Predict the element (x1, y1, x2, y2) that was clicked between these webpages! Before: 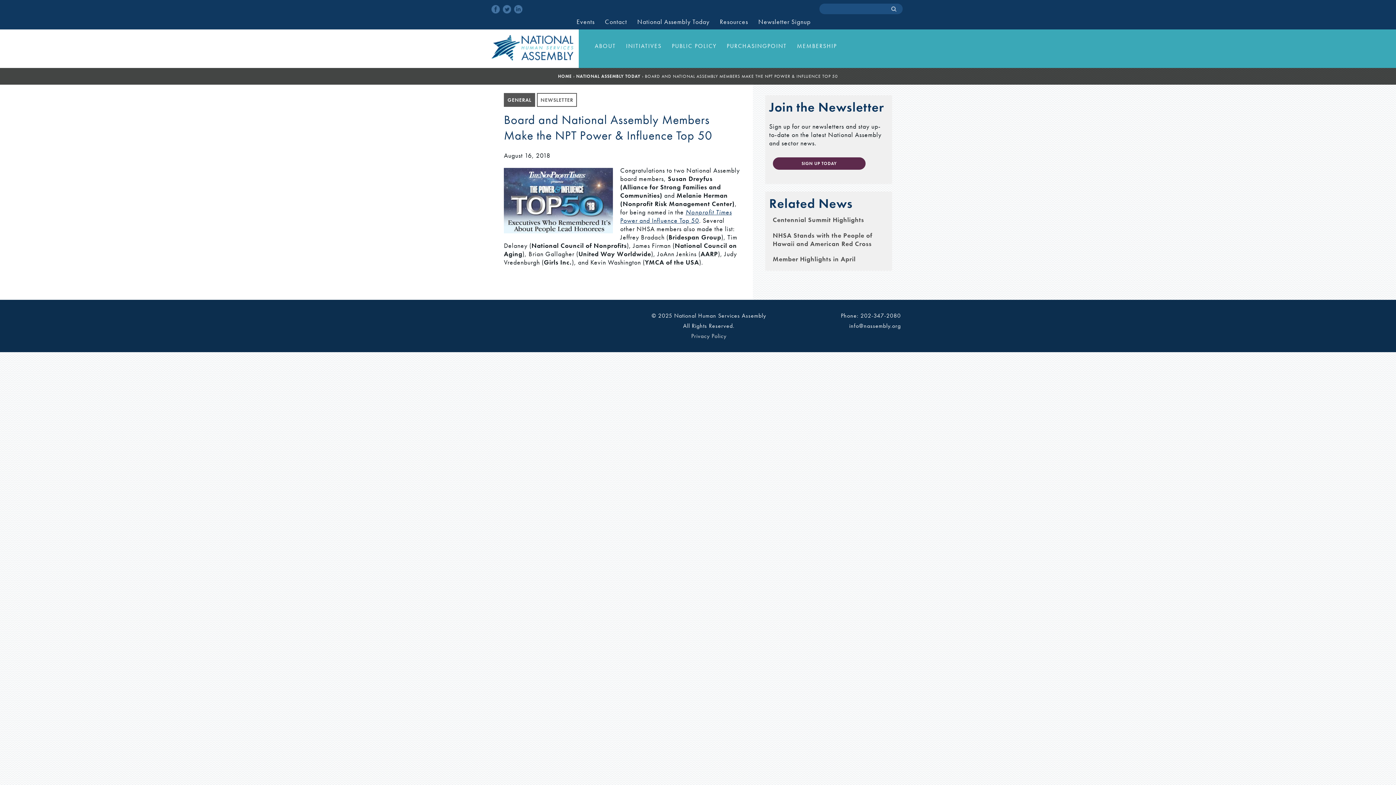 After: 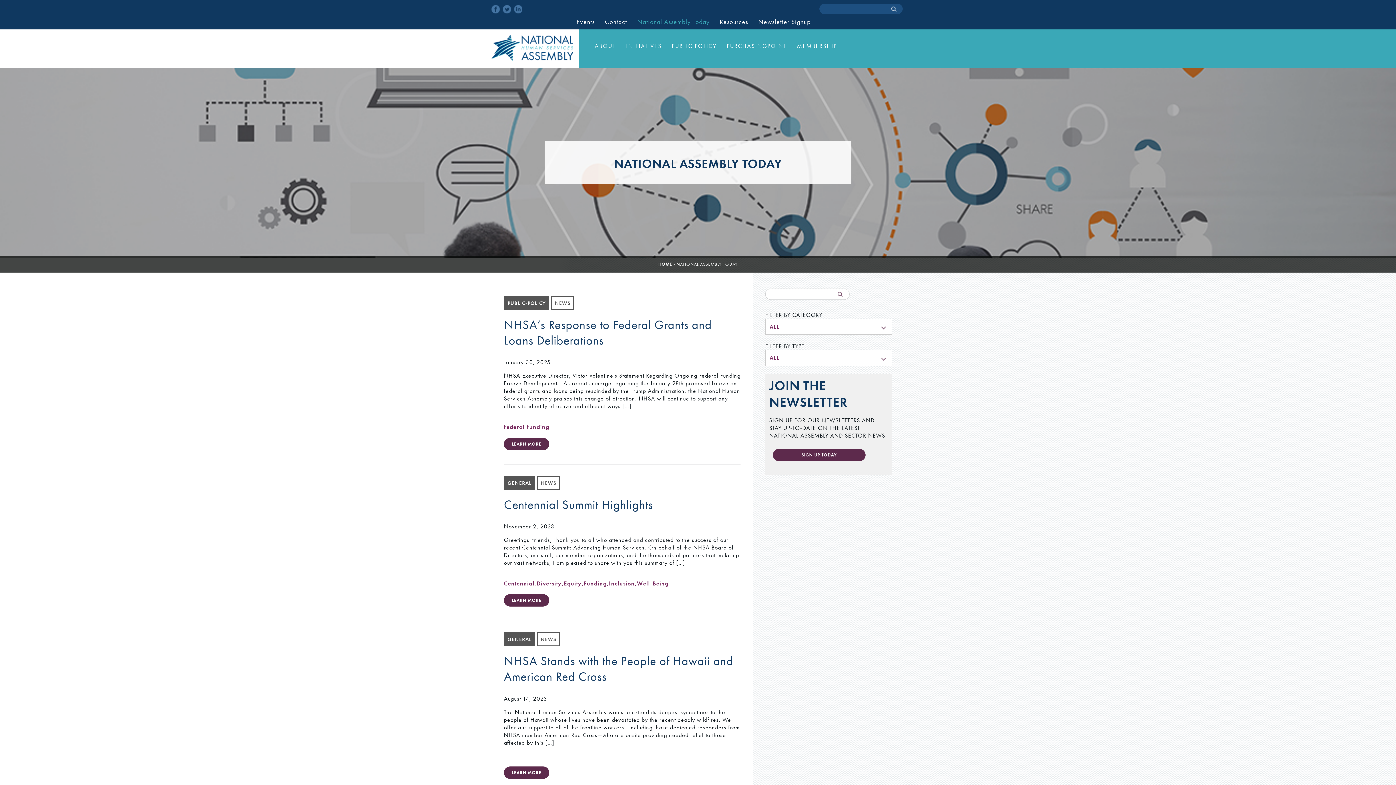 Action: label: NATIONAL ASSEMBLY TODAY bbox: (576, 73, 640, 79)